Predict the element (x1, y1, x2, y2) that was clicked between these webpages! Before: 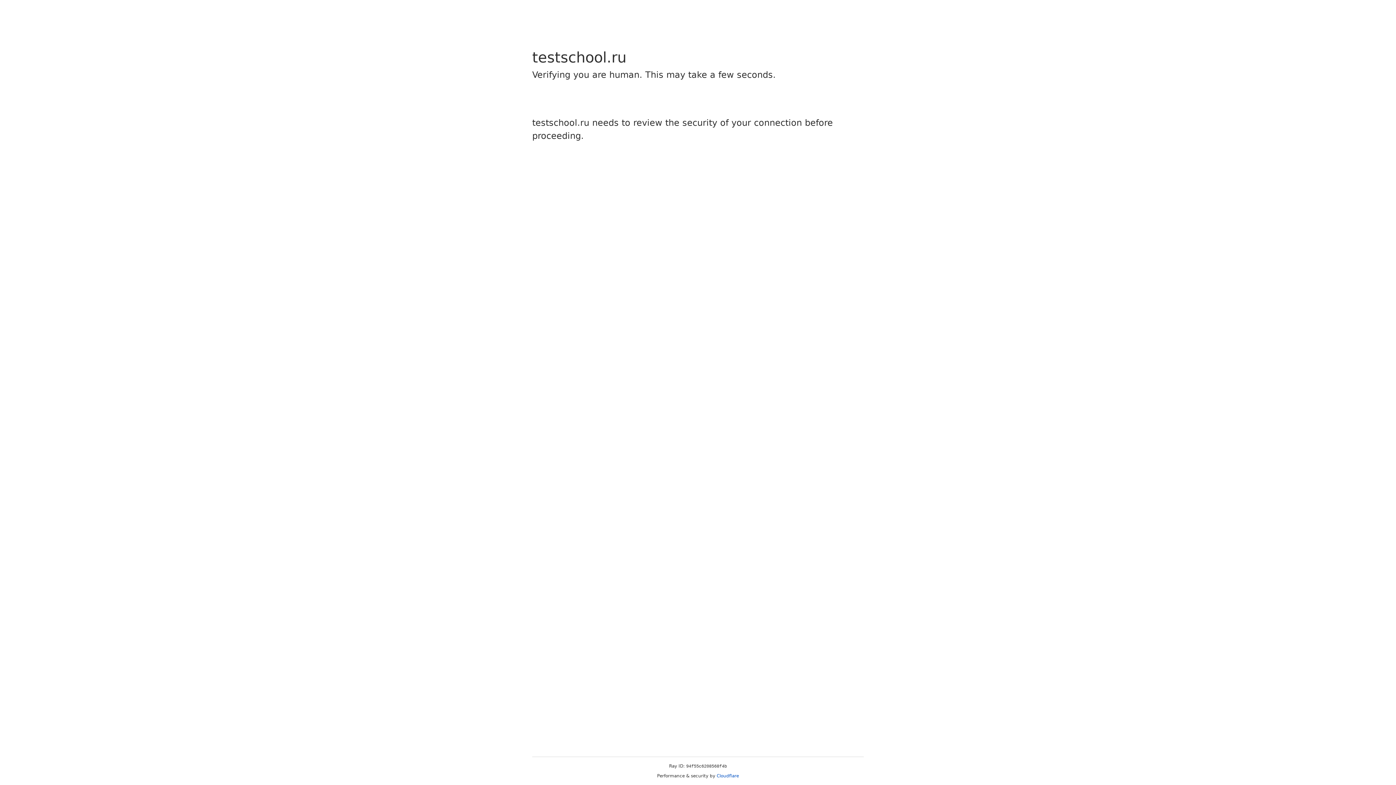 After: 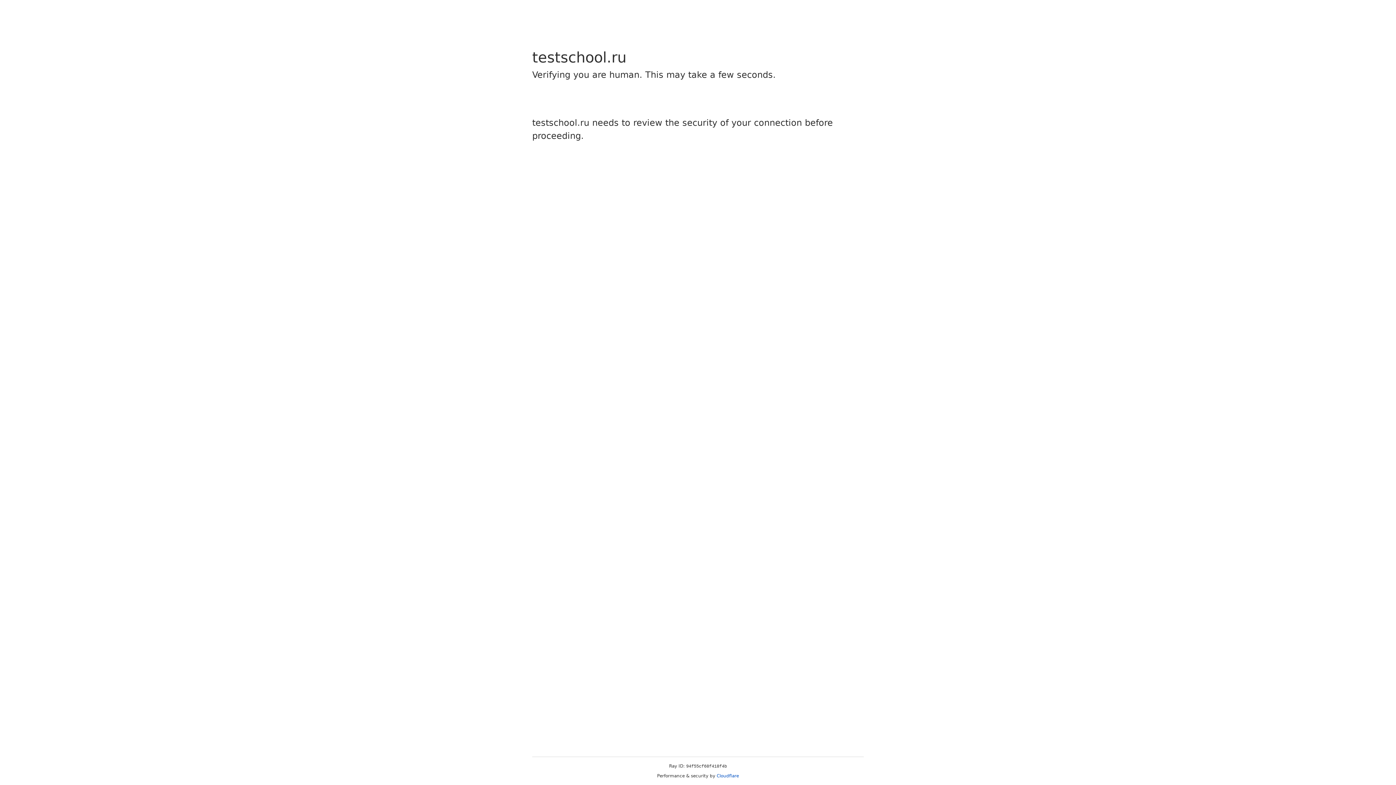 Action: bbox: (716, 773, 739, 778) label: Cloudflare